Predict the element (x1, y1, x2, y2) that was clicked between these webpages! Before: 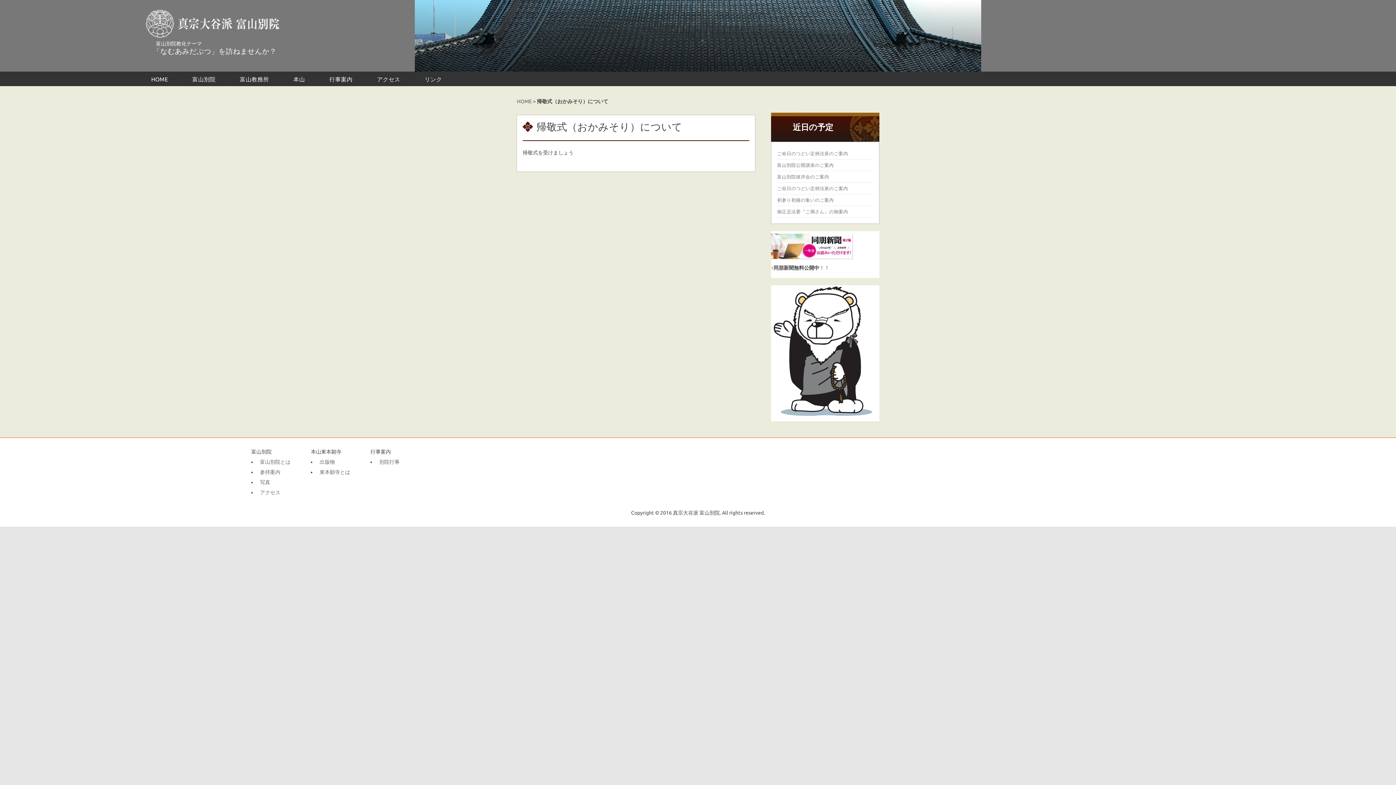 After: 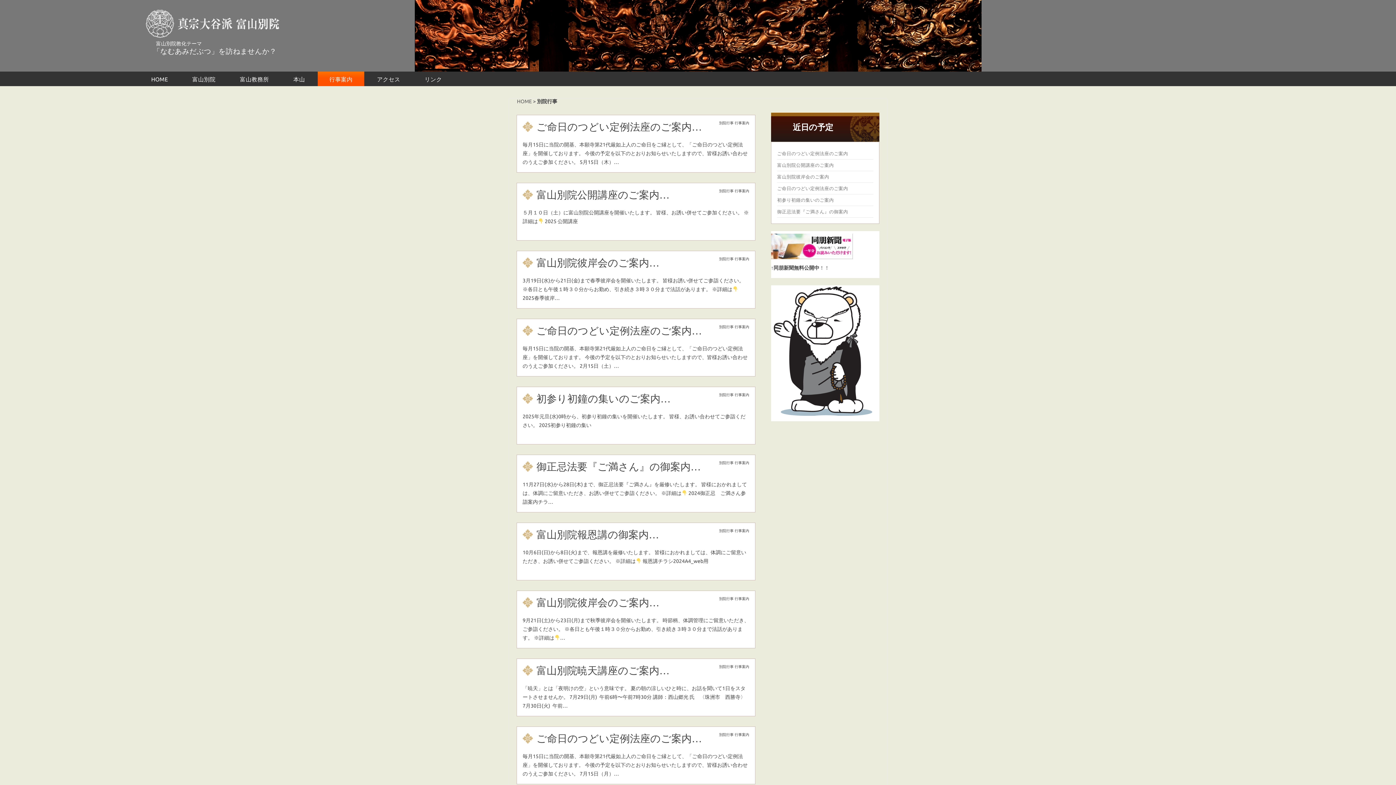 Action: bbox: (317, 71, 364, 87) label: 行事案内